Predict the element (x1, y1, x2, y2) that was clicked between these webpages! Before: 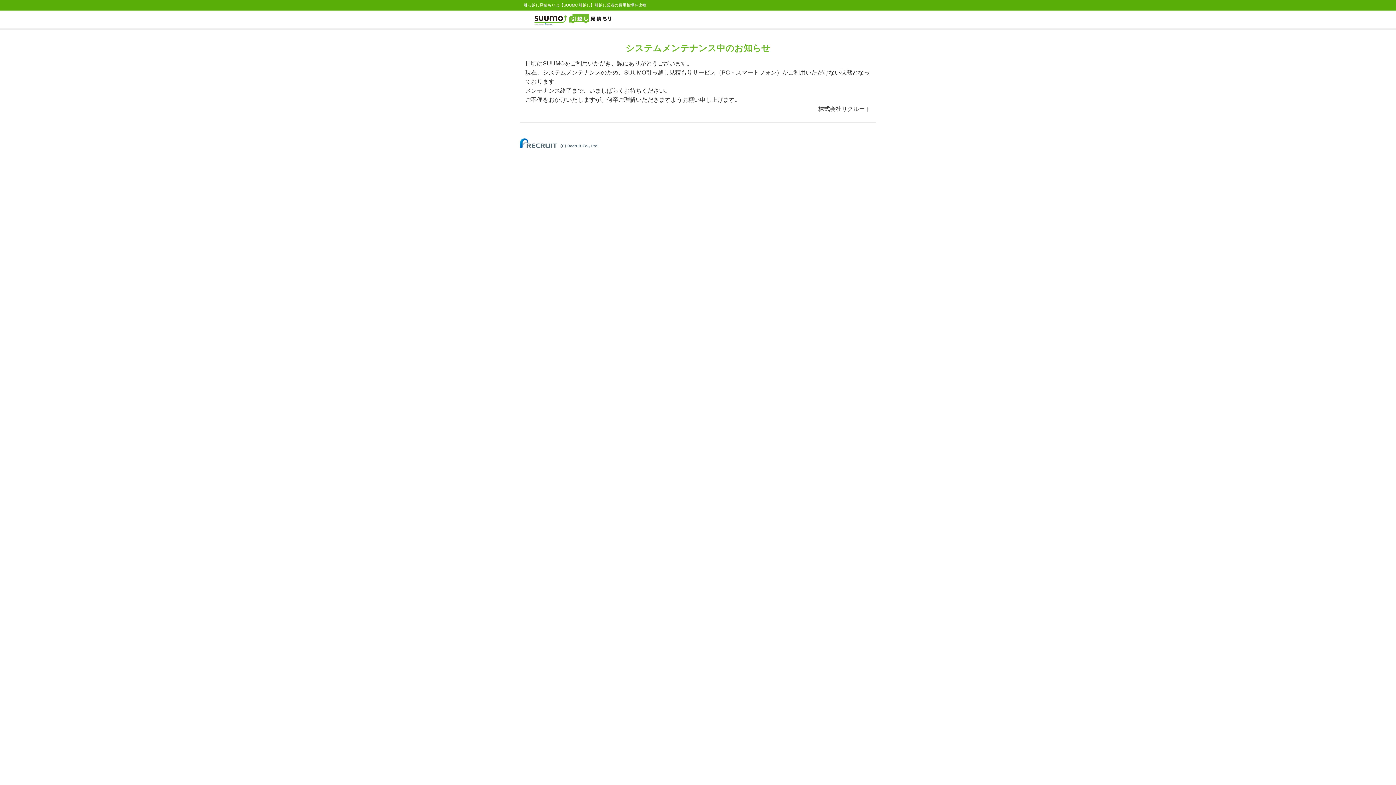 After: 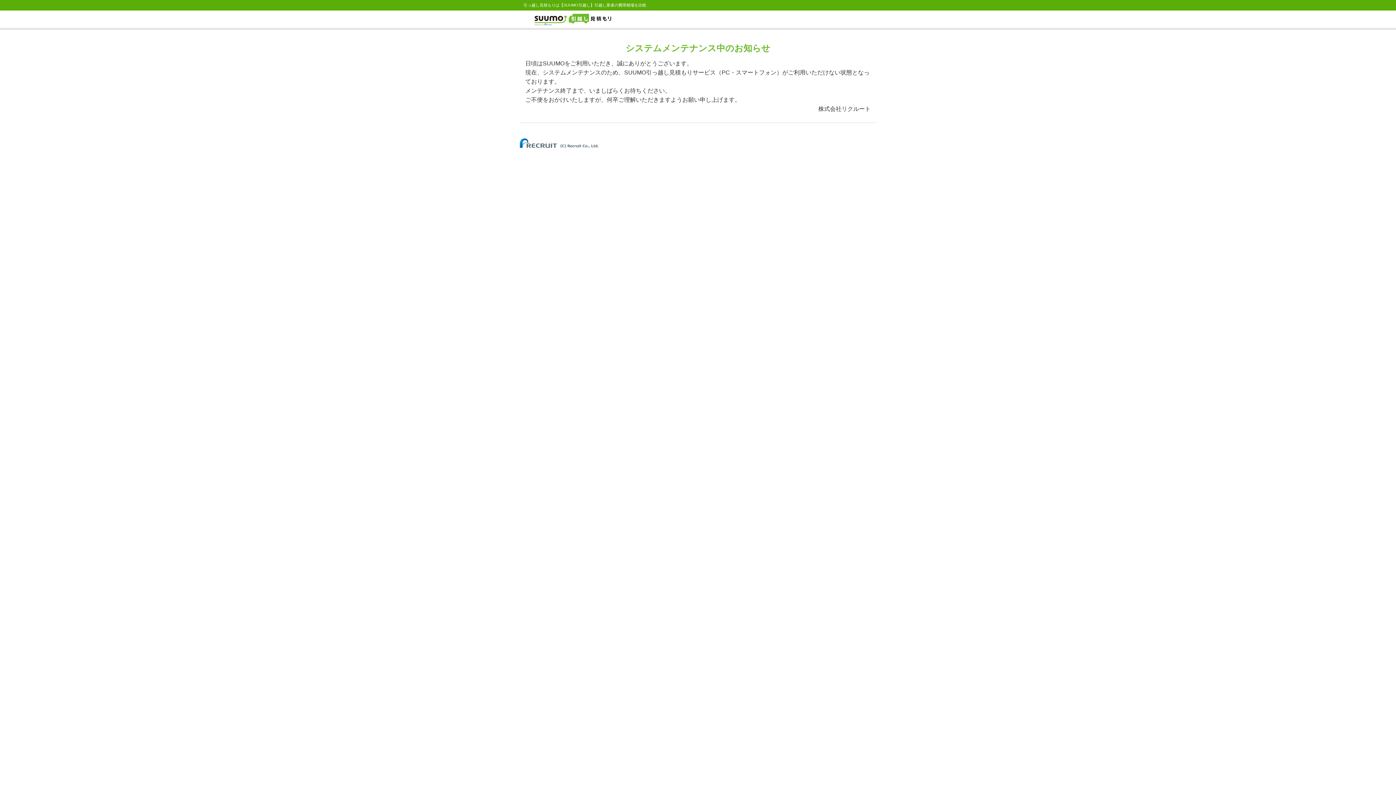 Action: bbox: (520, 140, 598, 144)